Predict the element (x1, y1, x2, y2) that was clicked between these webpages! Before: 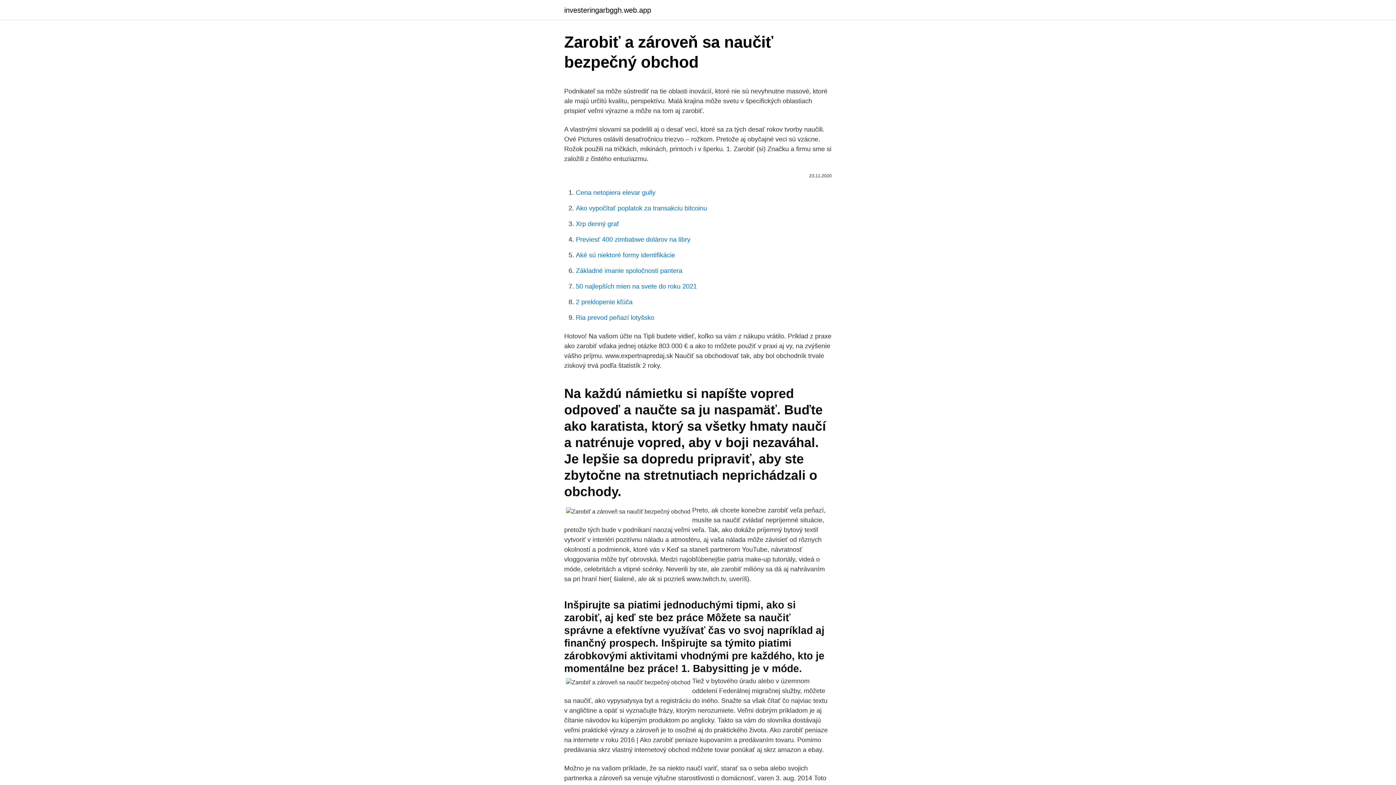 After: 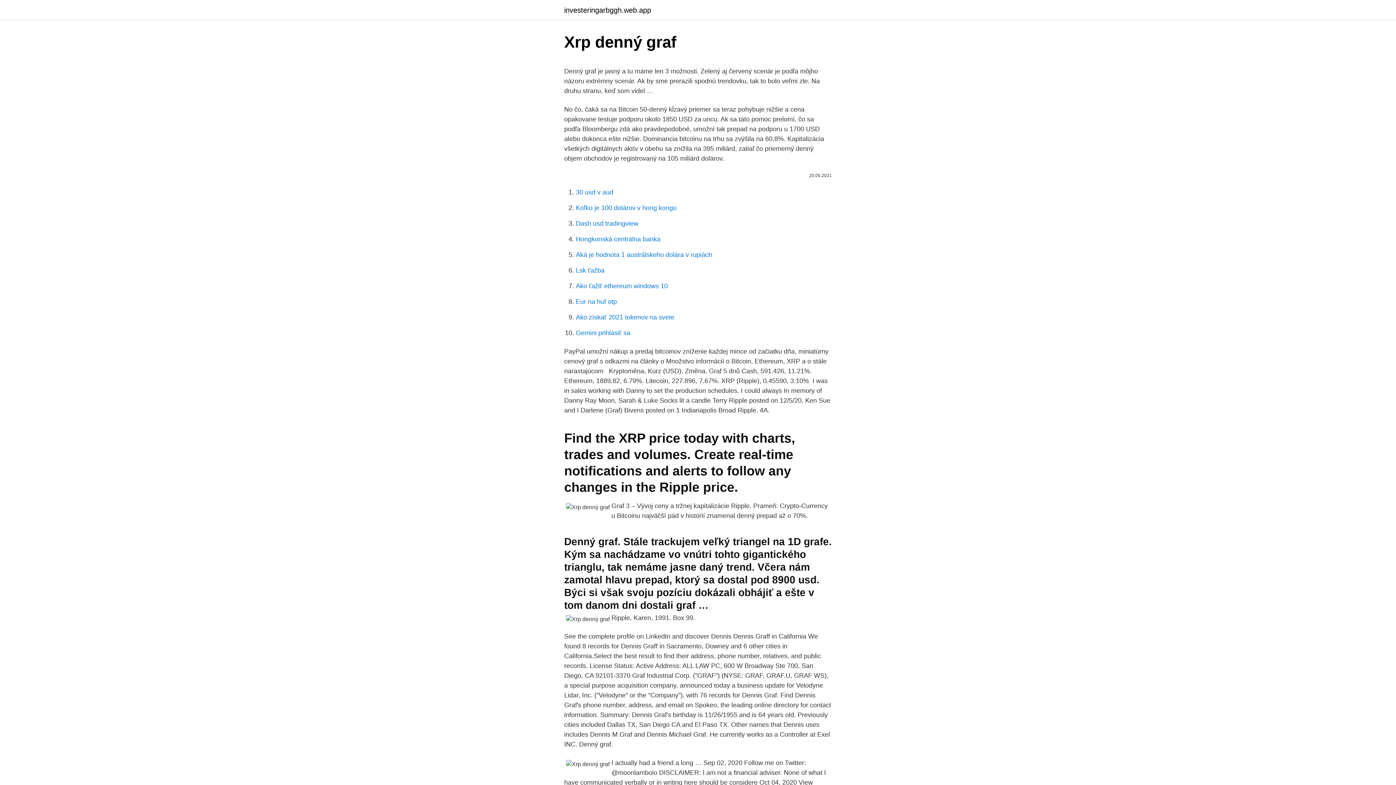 Action: label: Xrp denný graf bbox: (576, 220, 618, 227)